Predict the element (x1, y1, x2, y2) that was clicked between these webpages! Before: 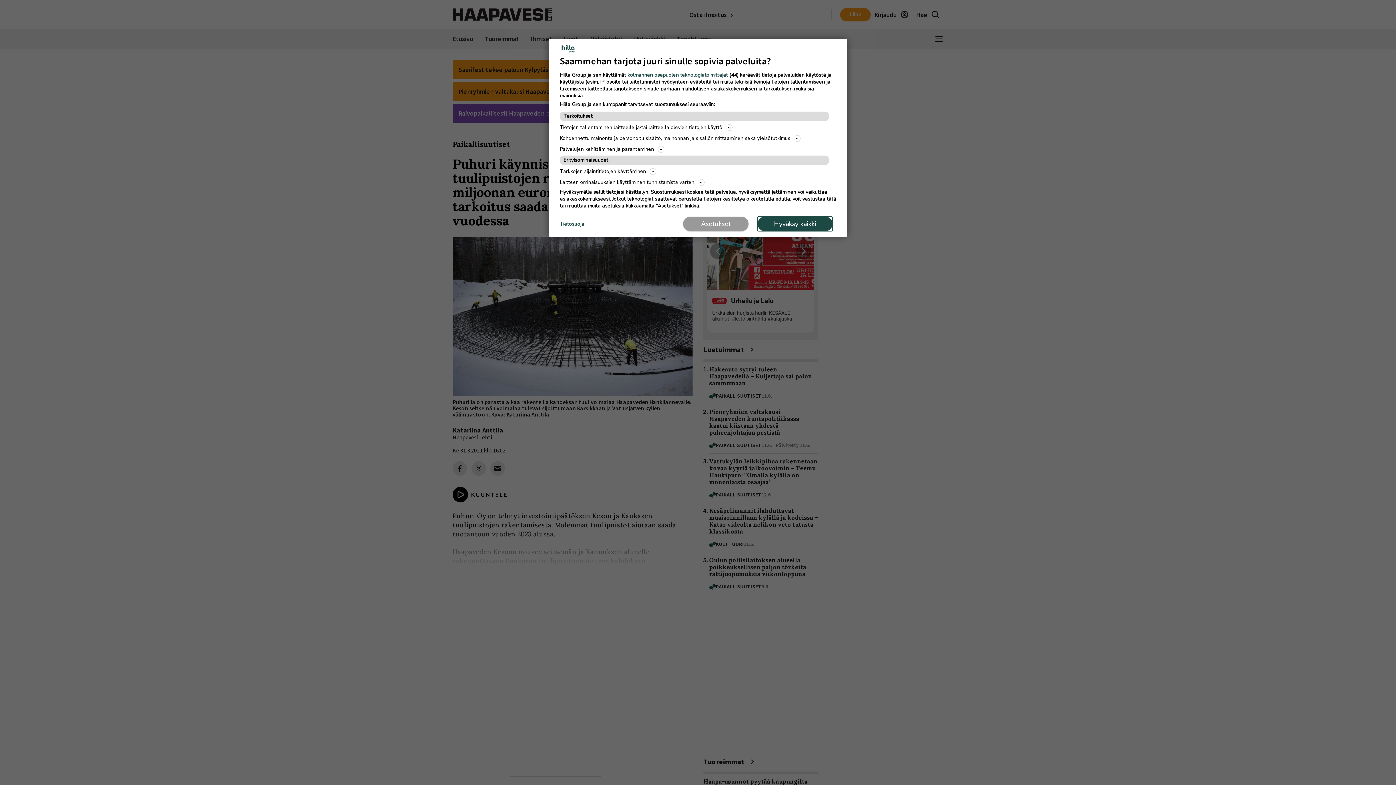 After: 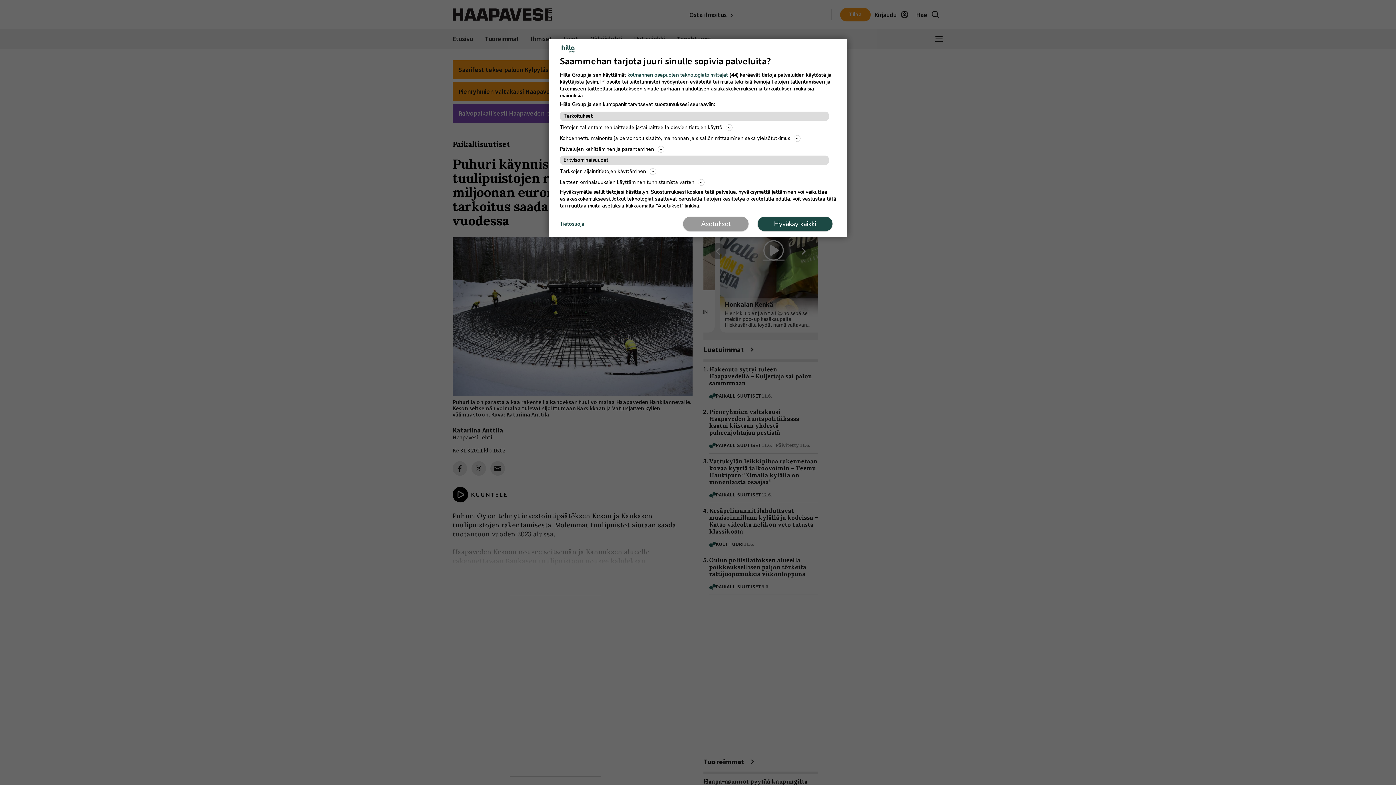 Action: bbox: (560, 220, 584, 227) label: Tietosuoja